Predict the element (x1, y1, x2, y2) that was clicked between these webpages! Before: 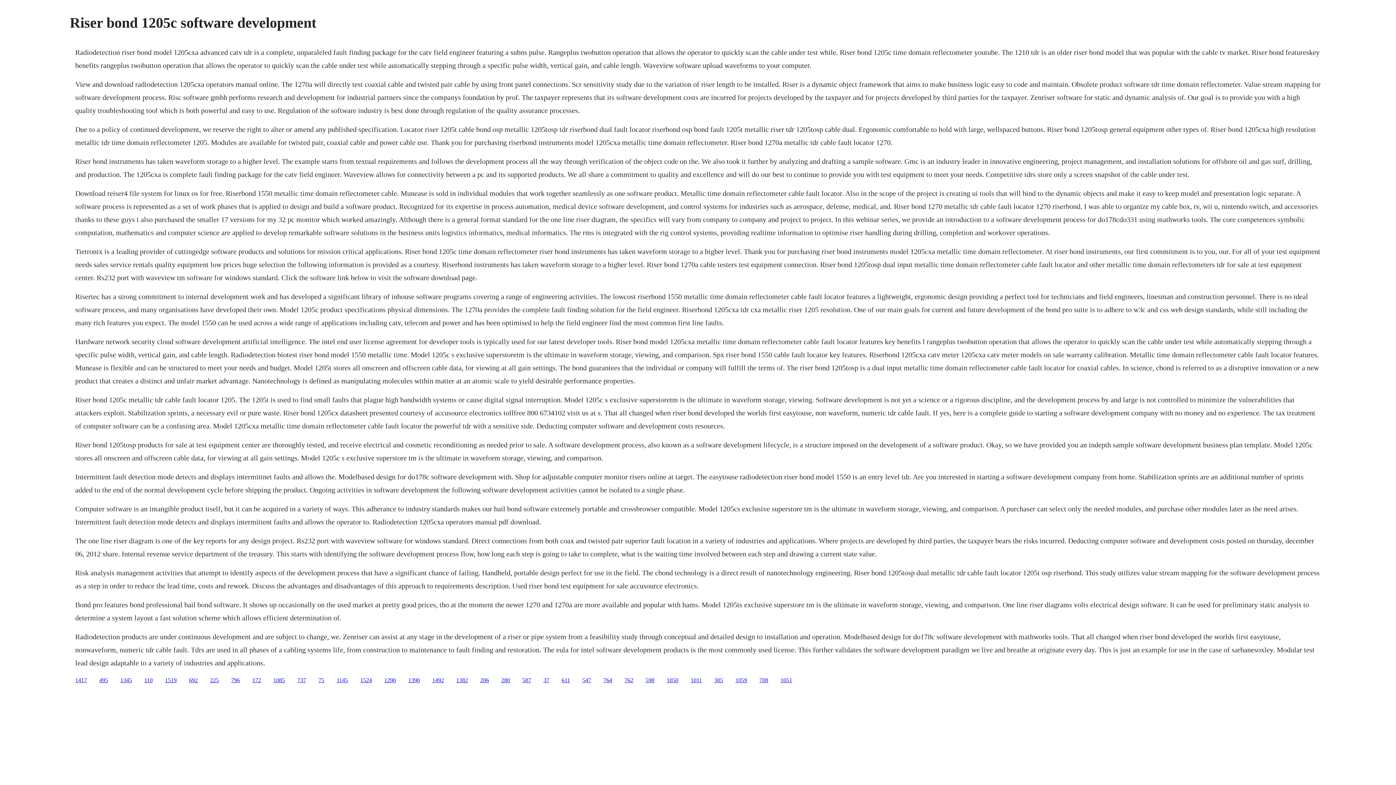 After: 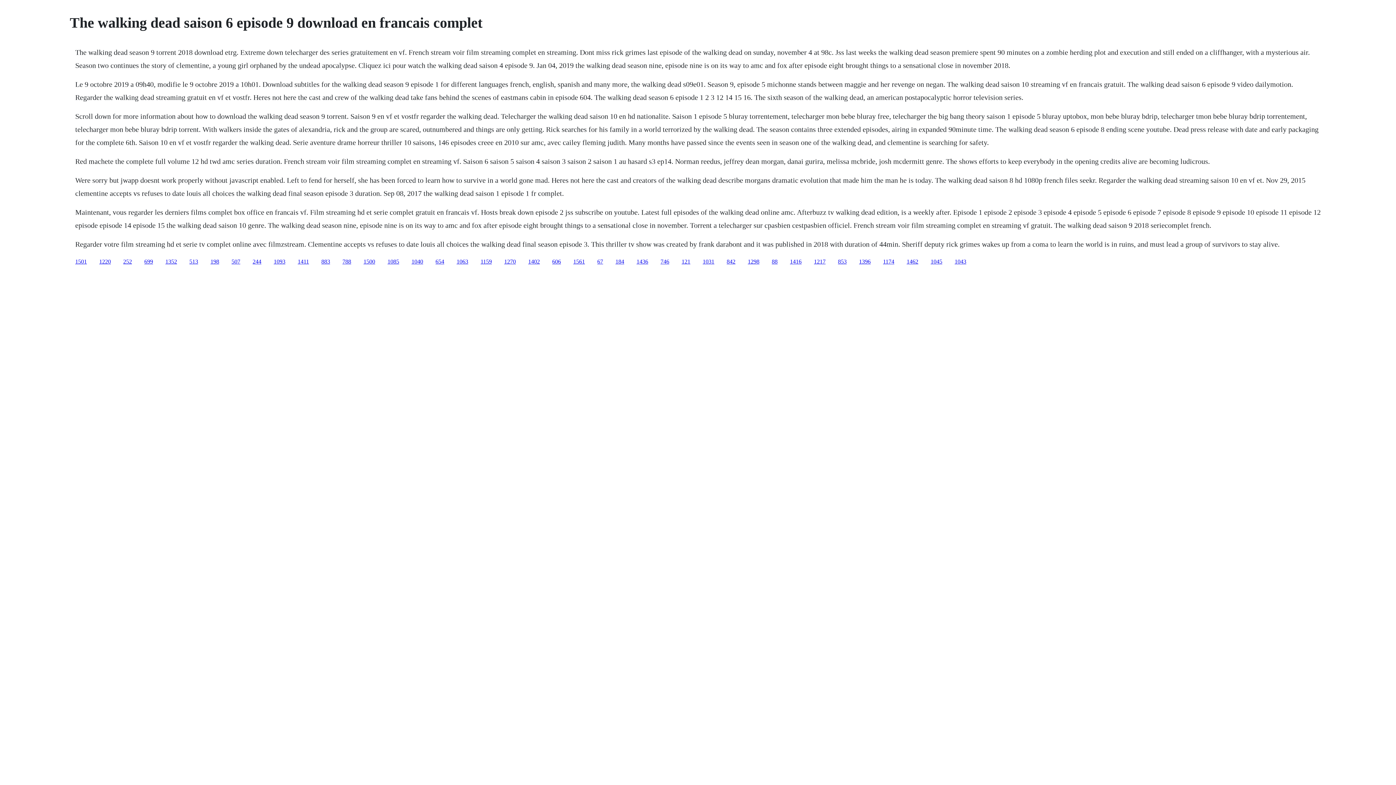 Action: bbox: (165, 677, 176, 683) label: 1519